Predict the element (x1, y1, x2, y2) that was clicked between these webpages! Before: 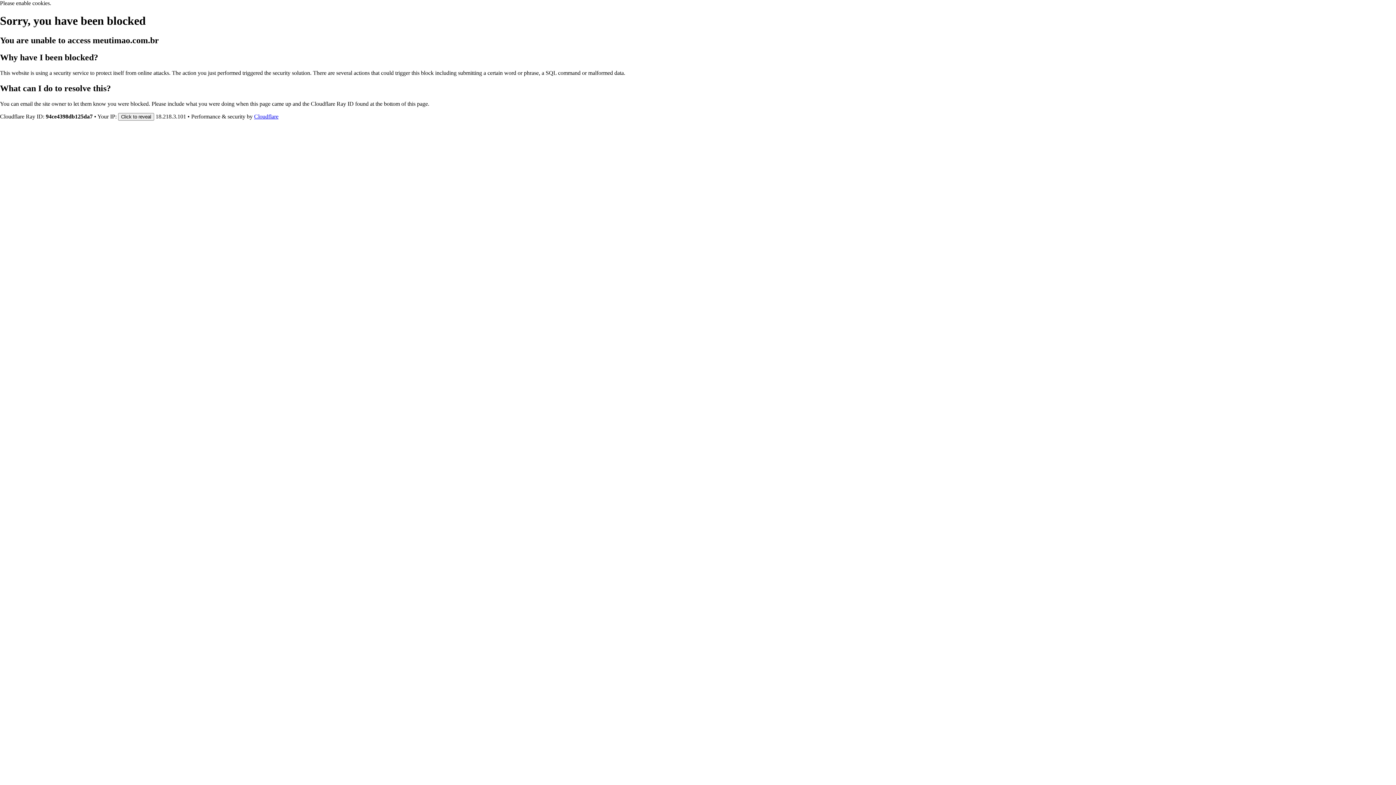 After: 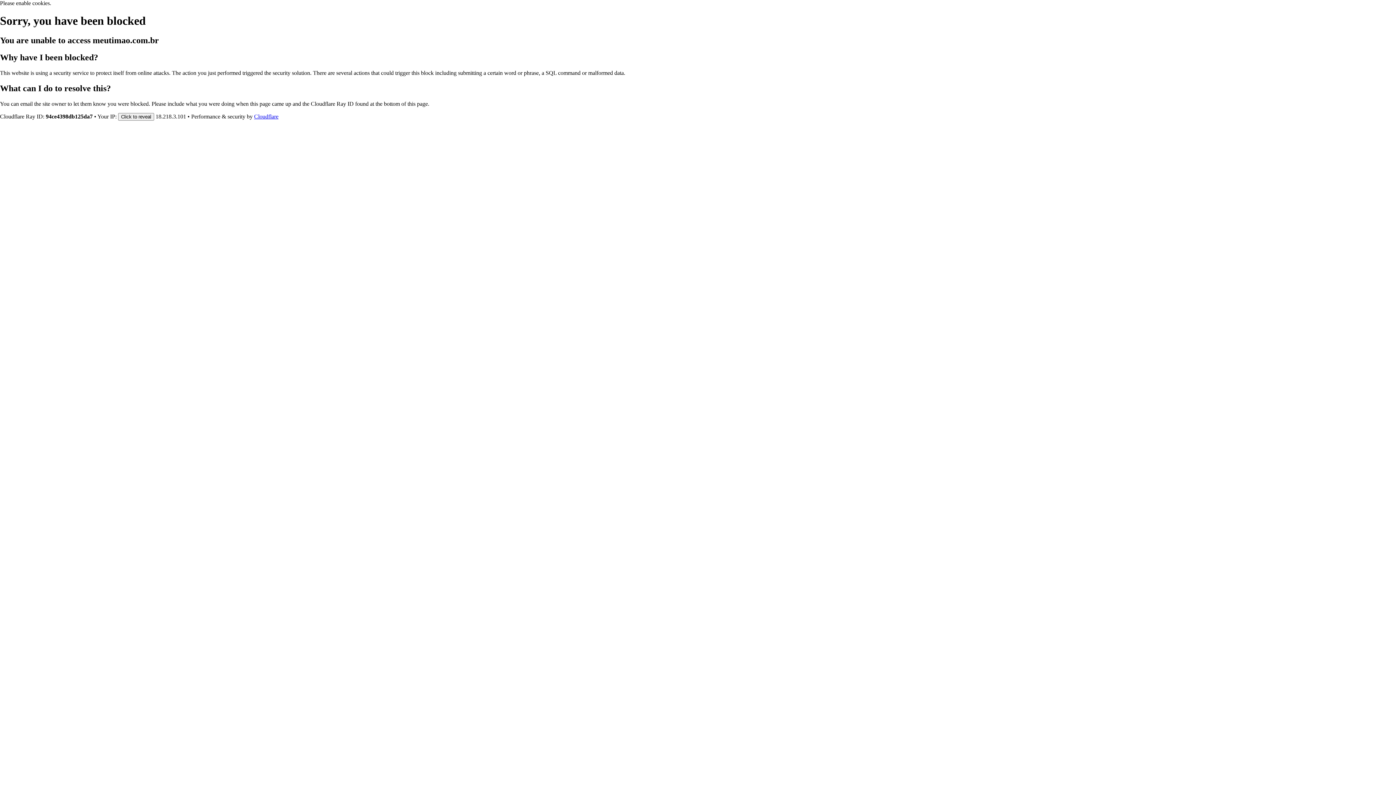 Action: bbox: (254, 113, 278, 119) label: Cloudflare